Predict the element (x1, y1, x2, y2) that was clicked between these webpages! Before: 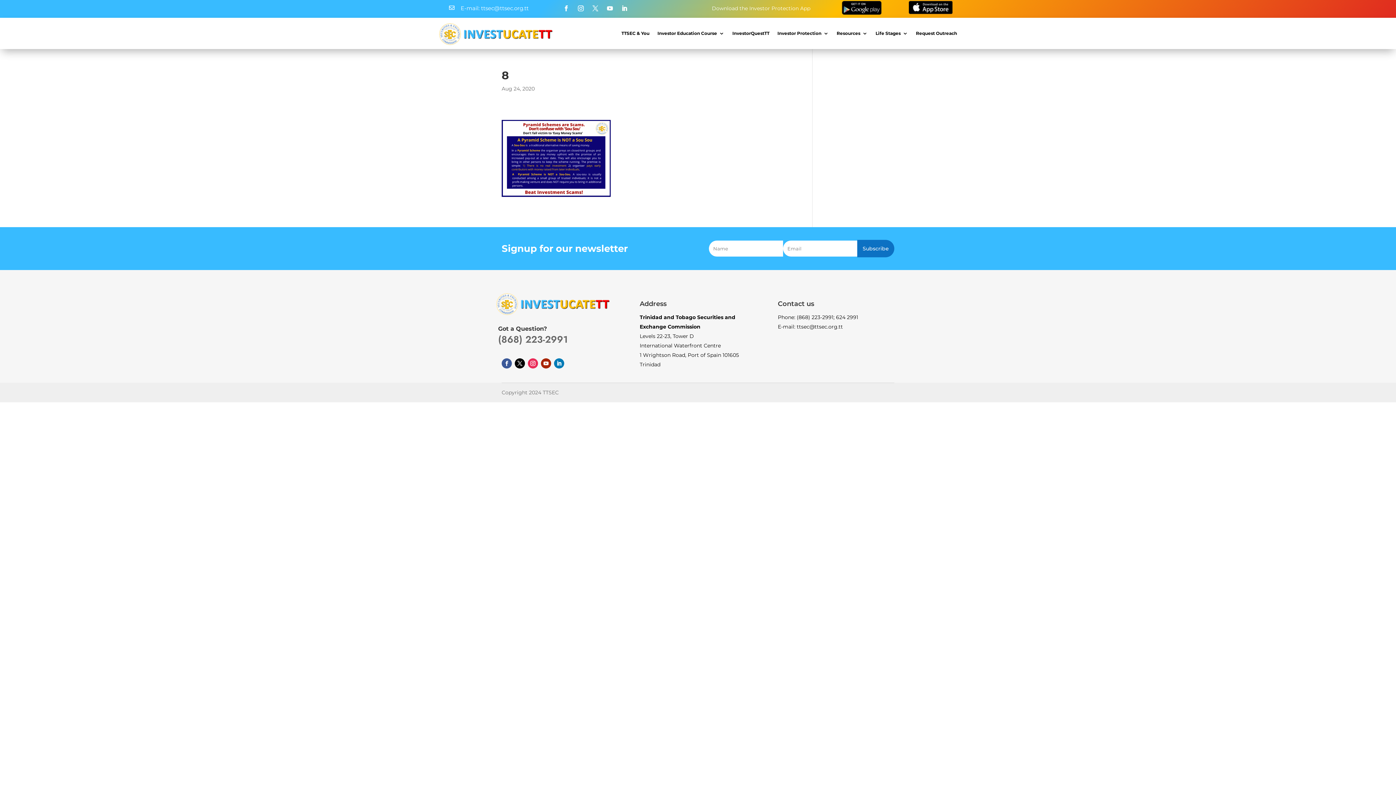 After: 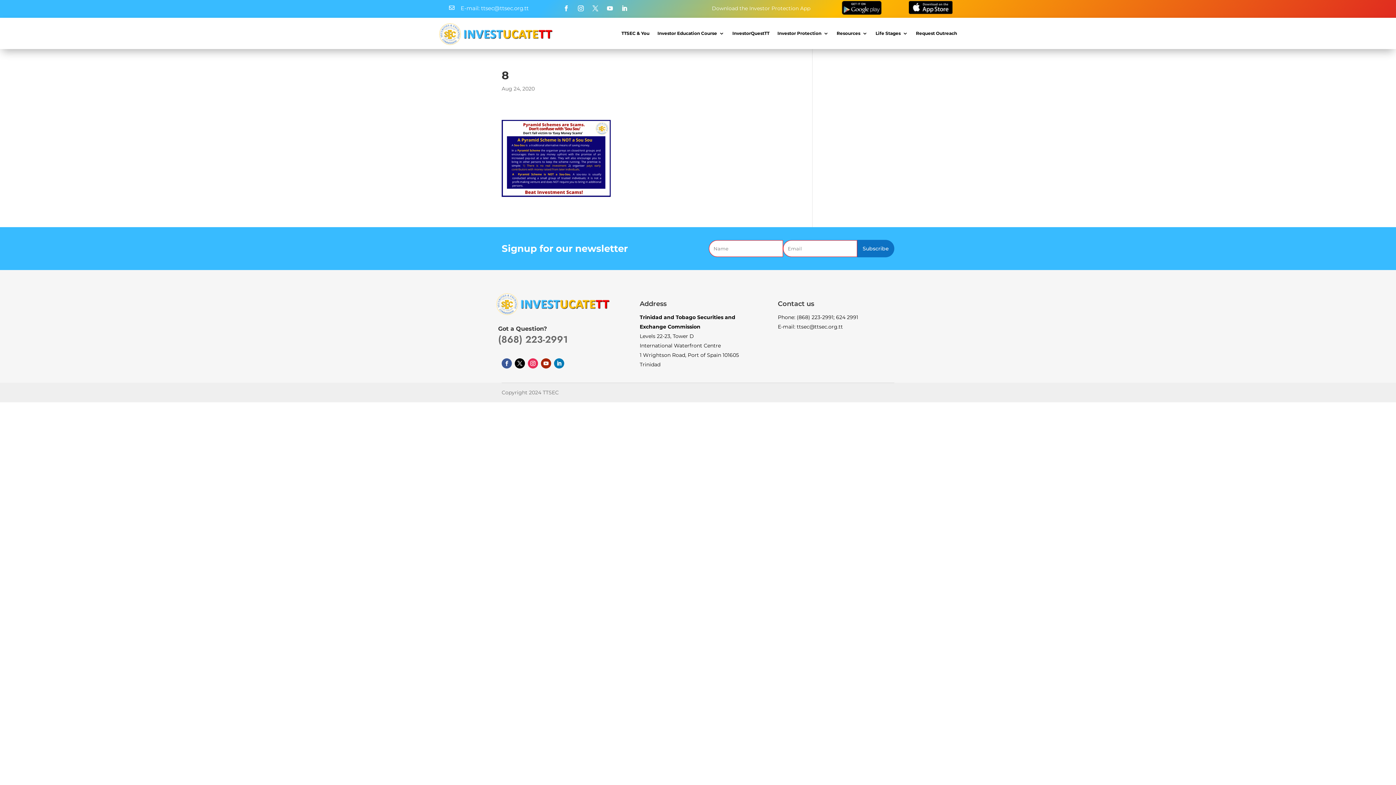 Action: label: Subscribe bbox: (857, 240, 894, 257)